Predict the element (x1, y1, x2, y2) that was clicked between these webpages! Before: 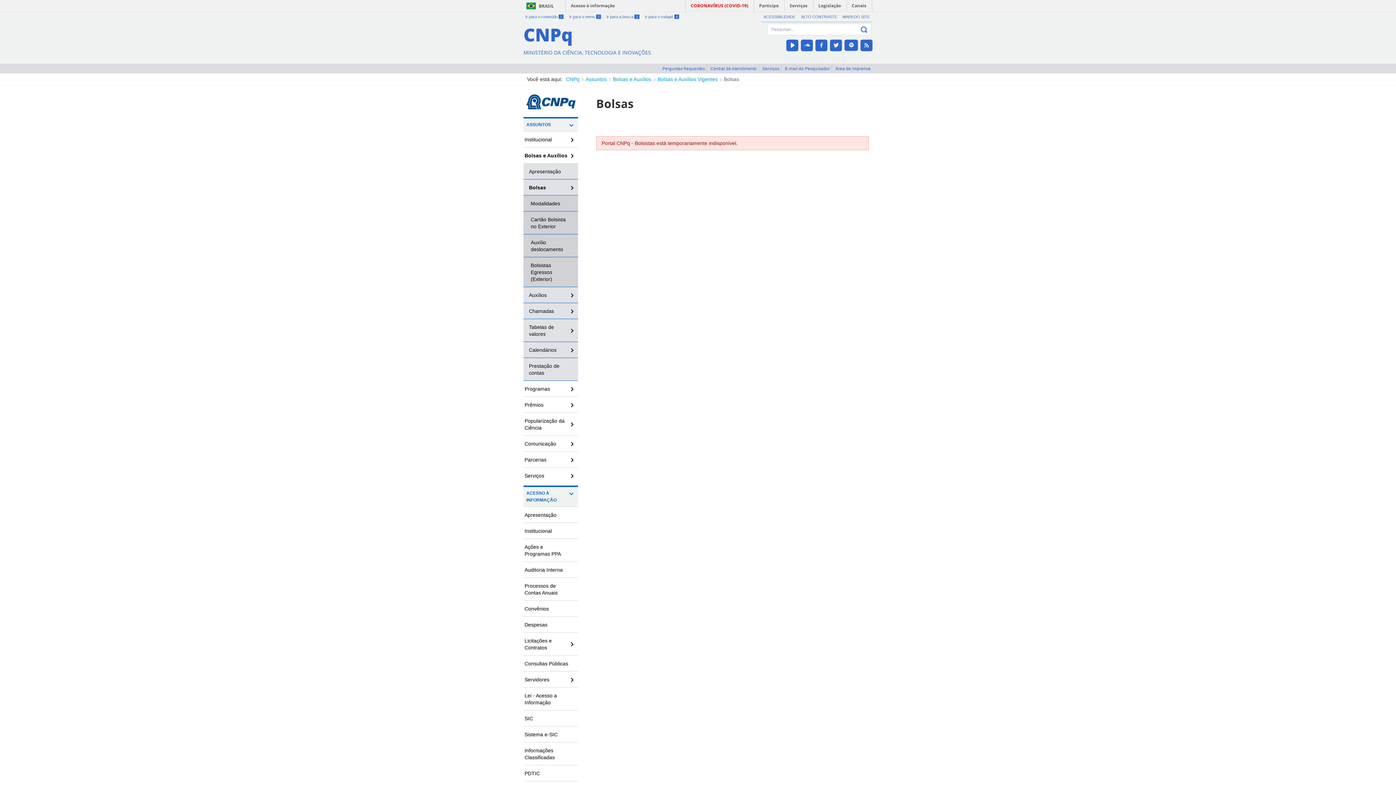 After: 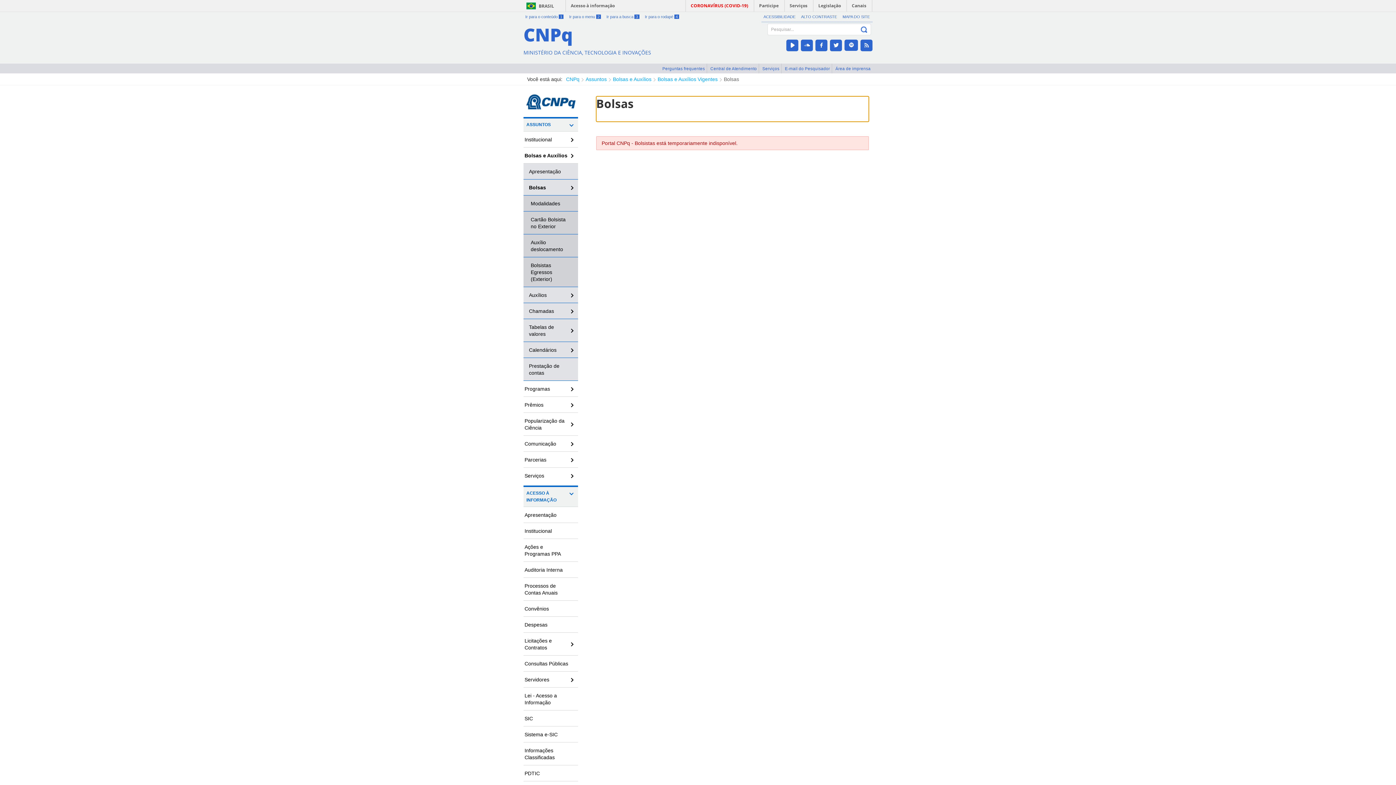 Action: bbox: (525, 14, 563, 18) label: Ir para o conteúdo 1